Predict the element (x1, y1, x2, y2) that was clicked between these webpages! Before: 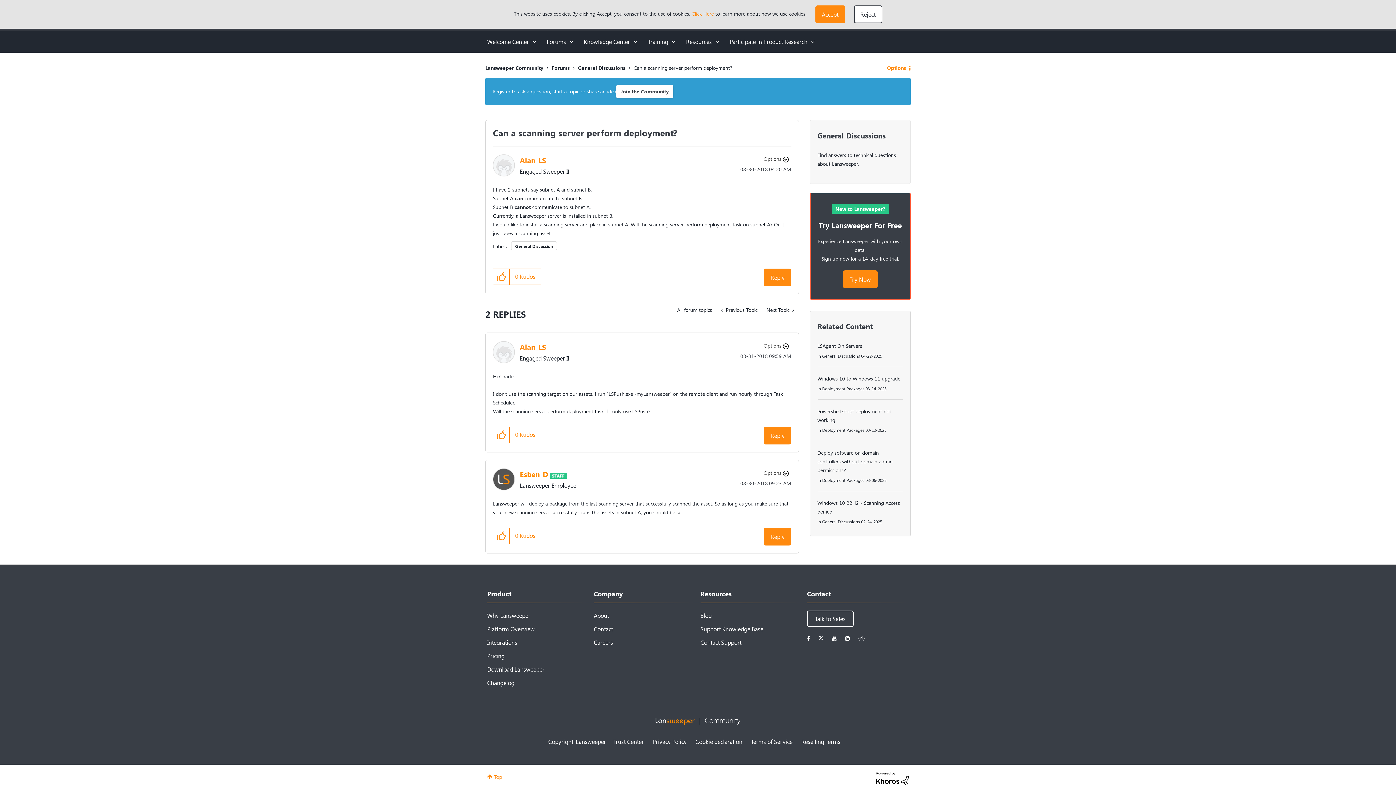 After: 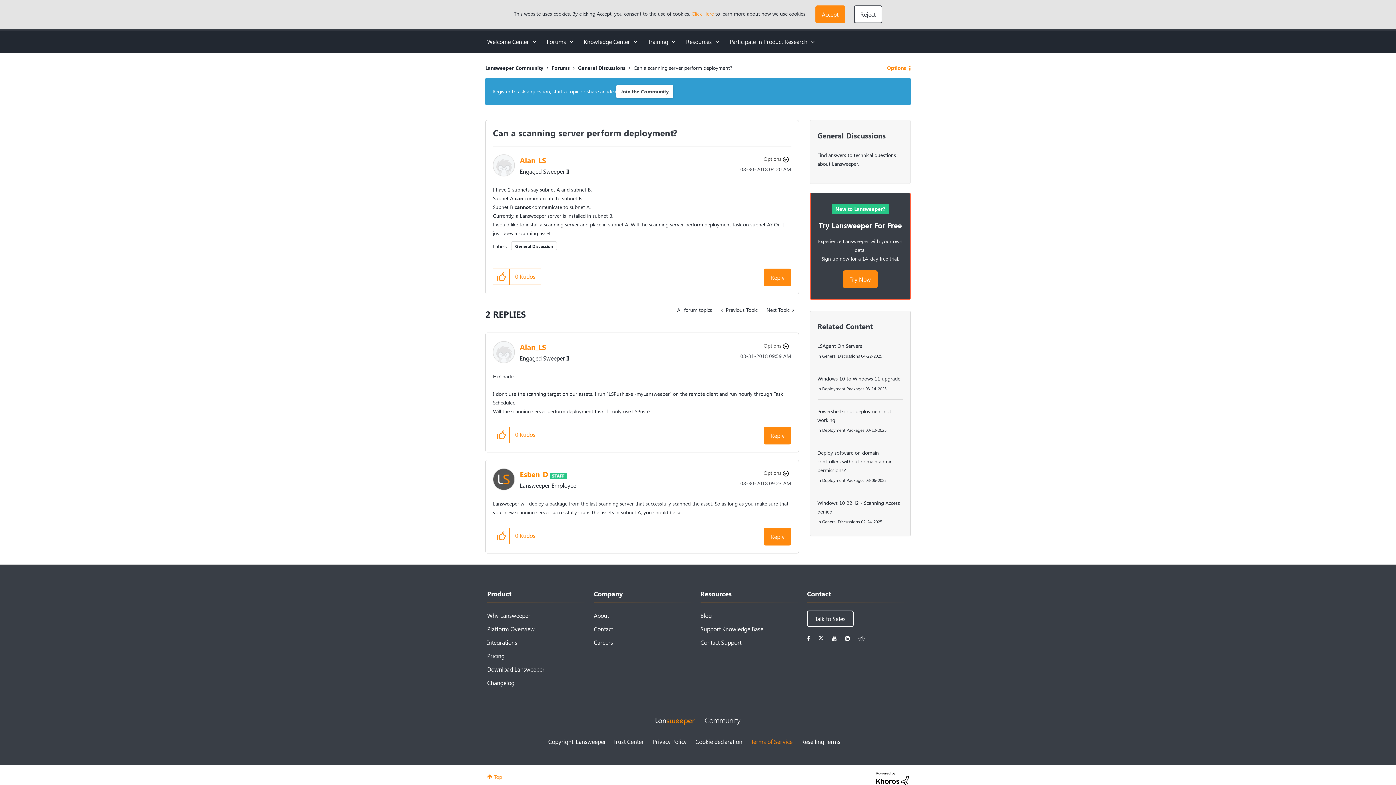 Action: bbox: (751, 738, 792, 745) label: Terms of Service